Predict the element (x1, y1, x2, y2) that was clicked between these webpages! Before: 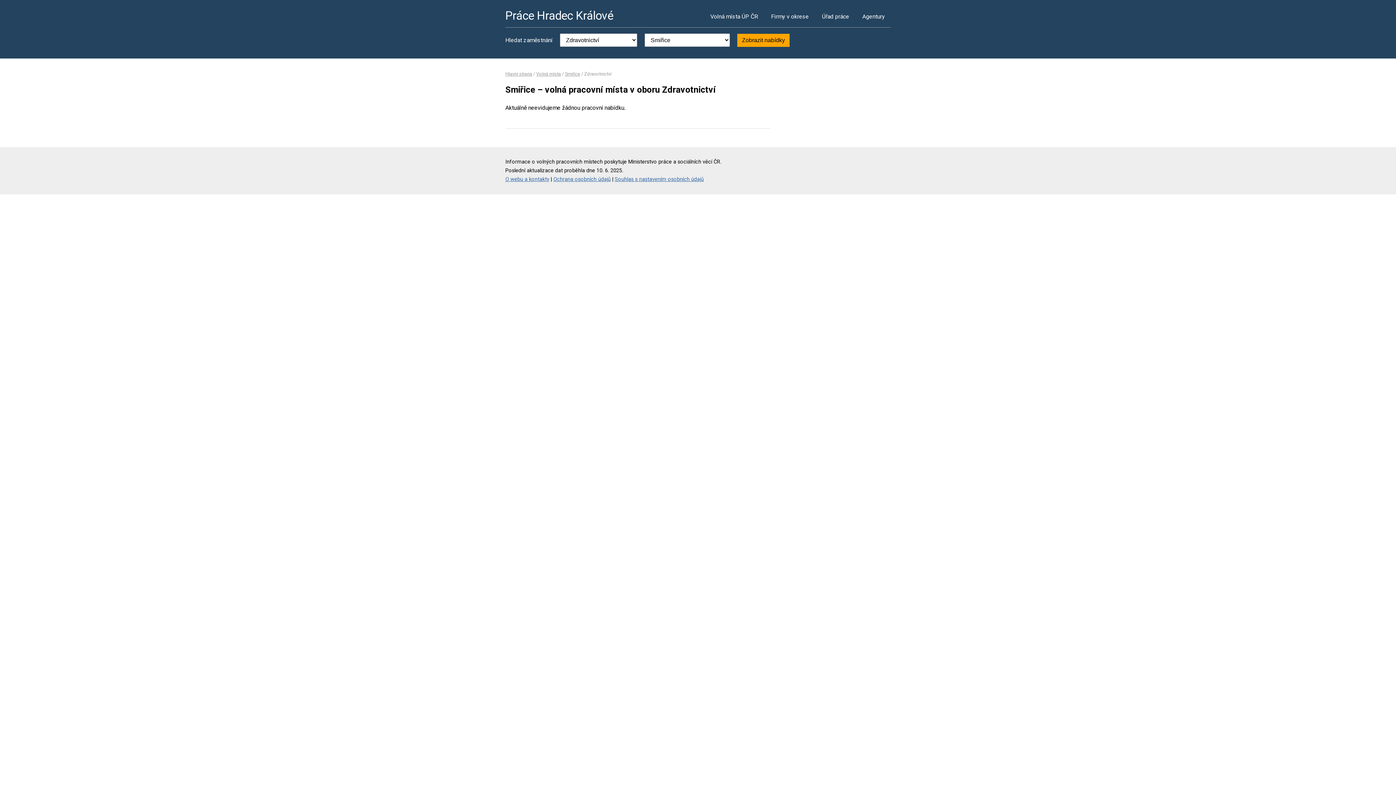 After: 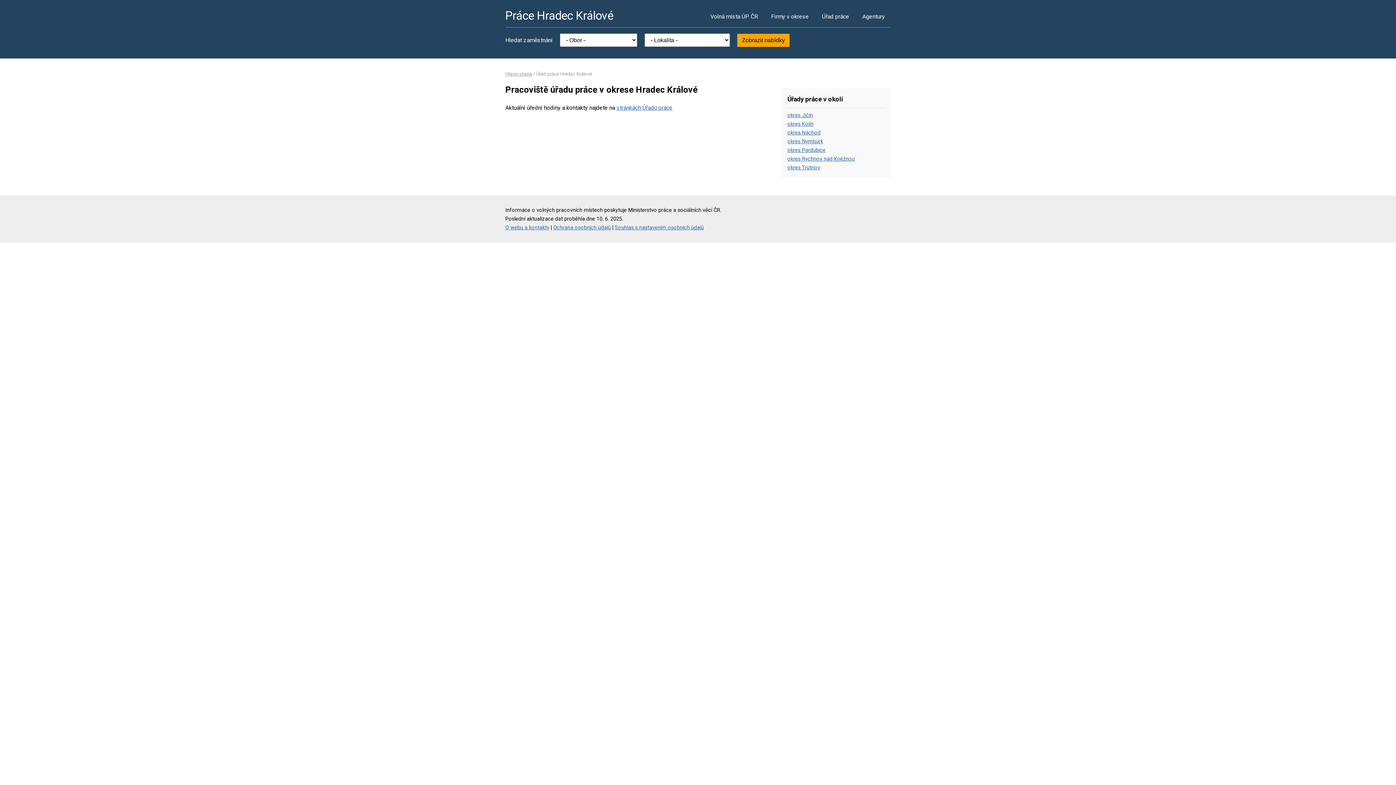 Action: label: Úřad práce bbox: (816, 5, 855, 27)